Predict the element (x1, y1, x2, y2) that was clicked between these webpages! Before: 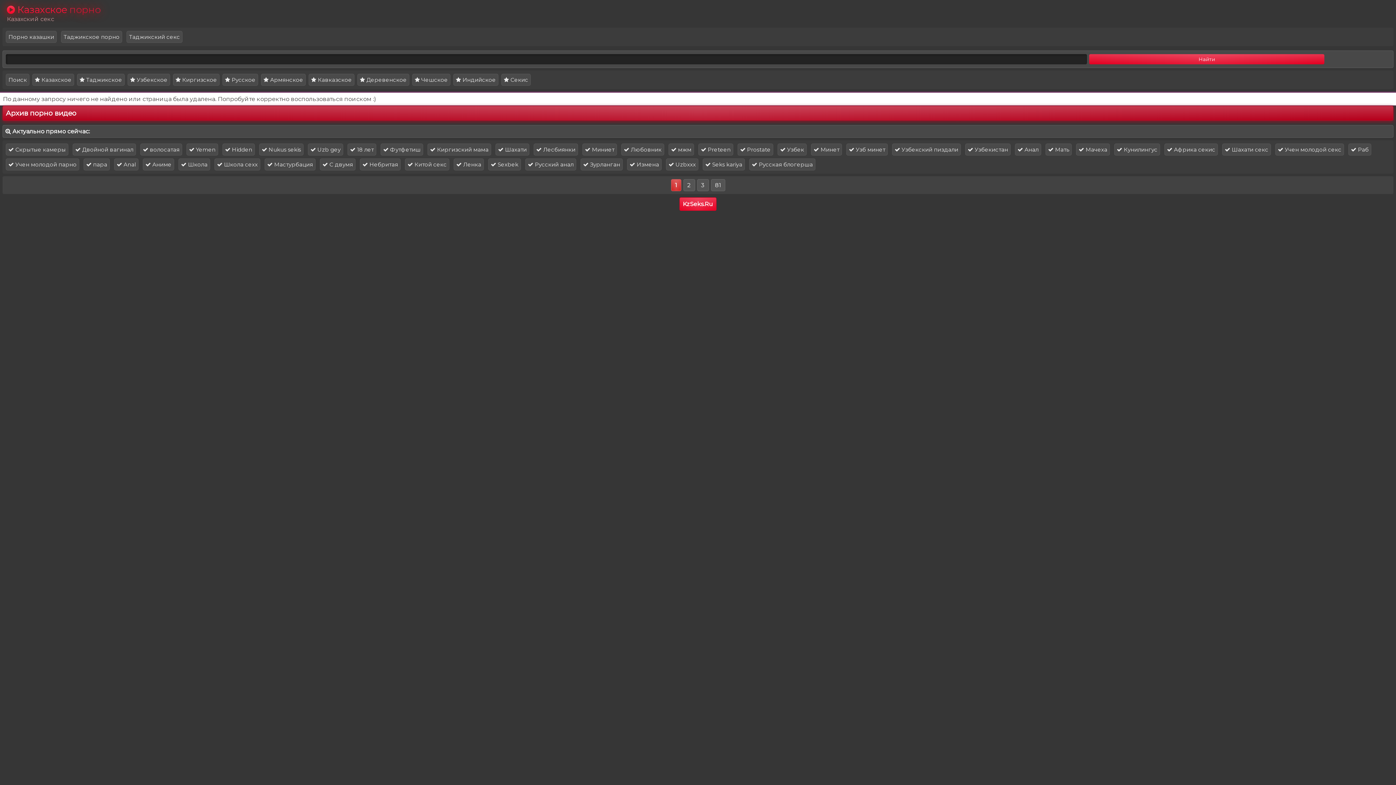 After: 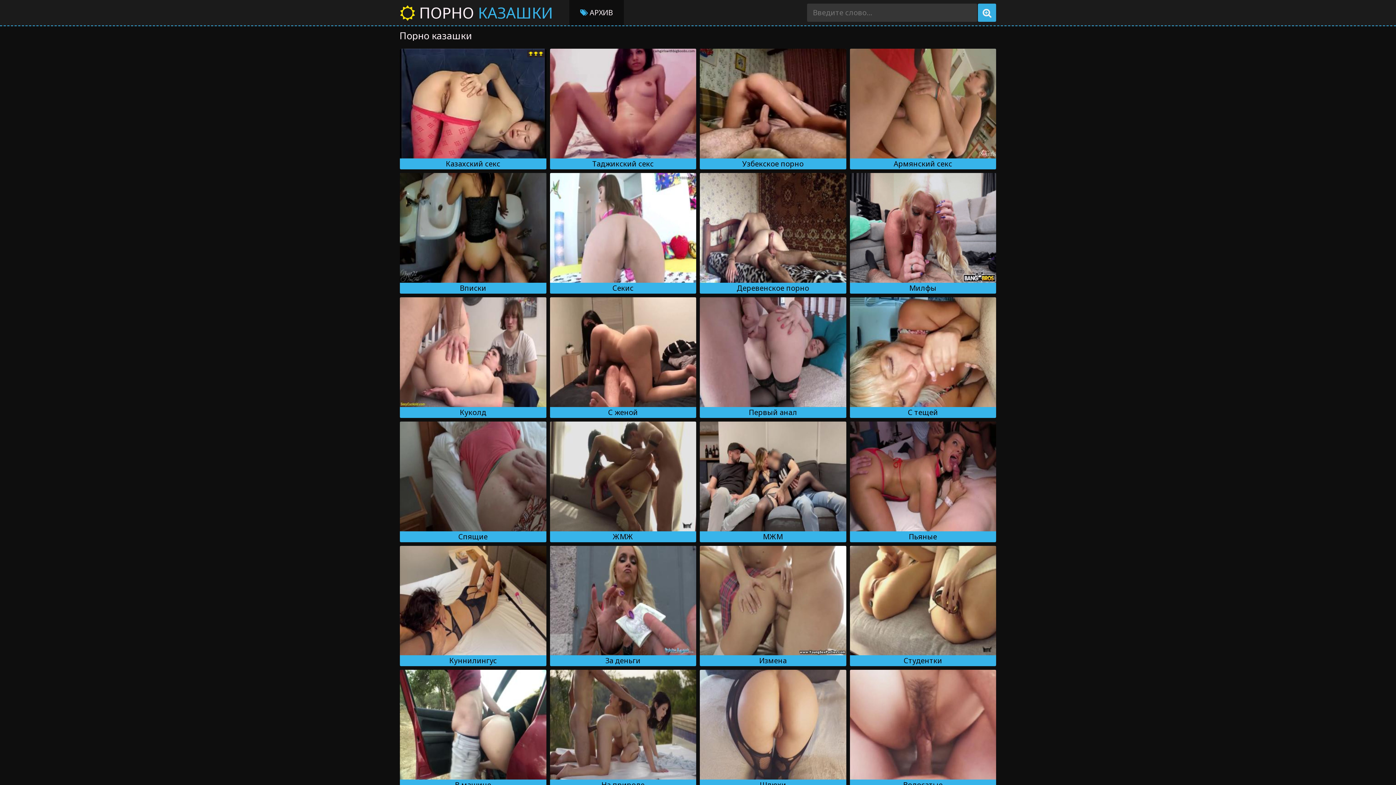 Action: label: Порно казашки bbox: (5, 30, 56, 42)